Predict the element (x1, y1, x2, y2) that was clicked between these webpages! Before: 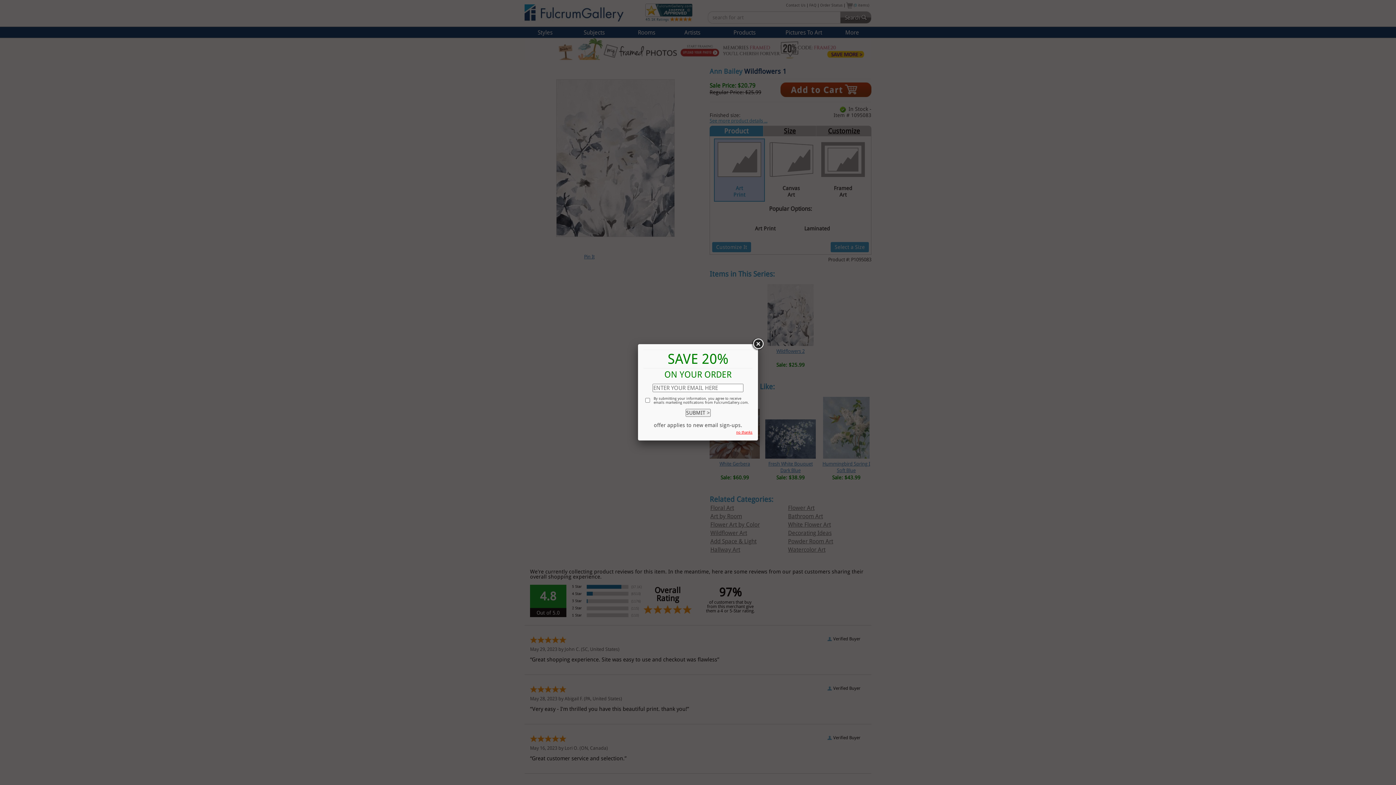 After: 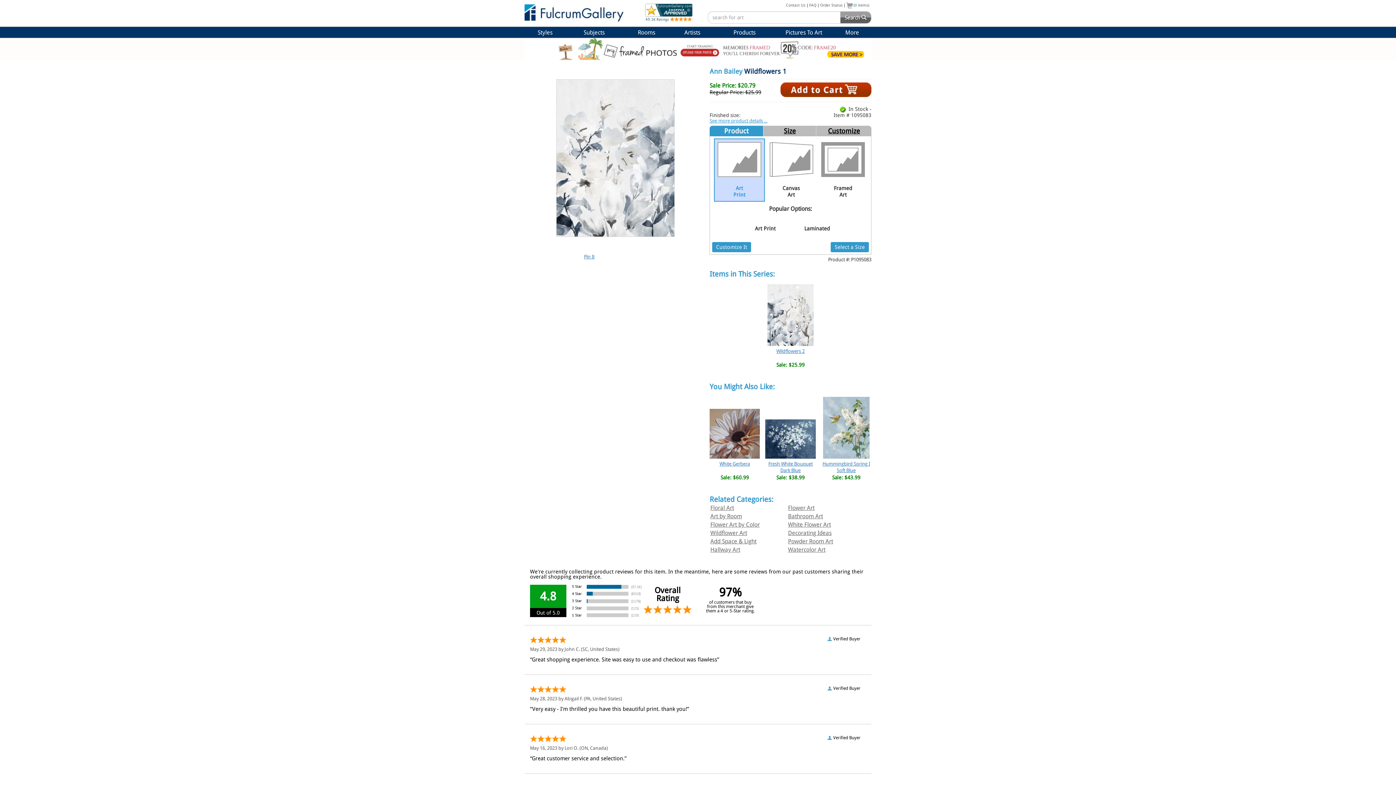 Action: bbox: (751, 337, 764, 350)